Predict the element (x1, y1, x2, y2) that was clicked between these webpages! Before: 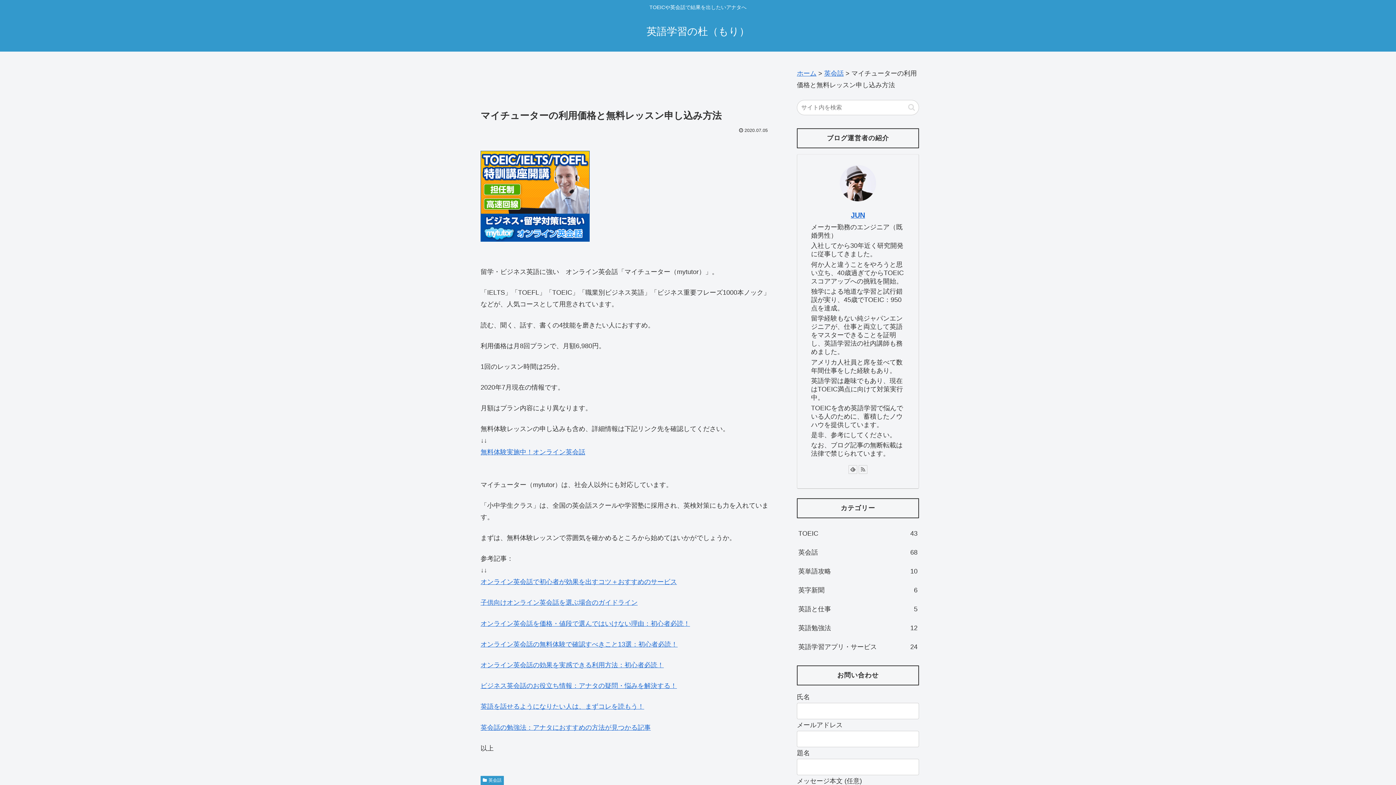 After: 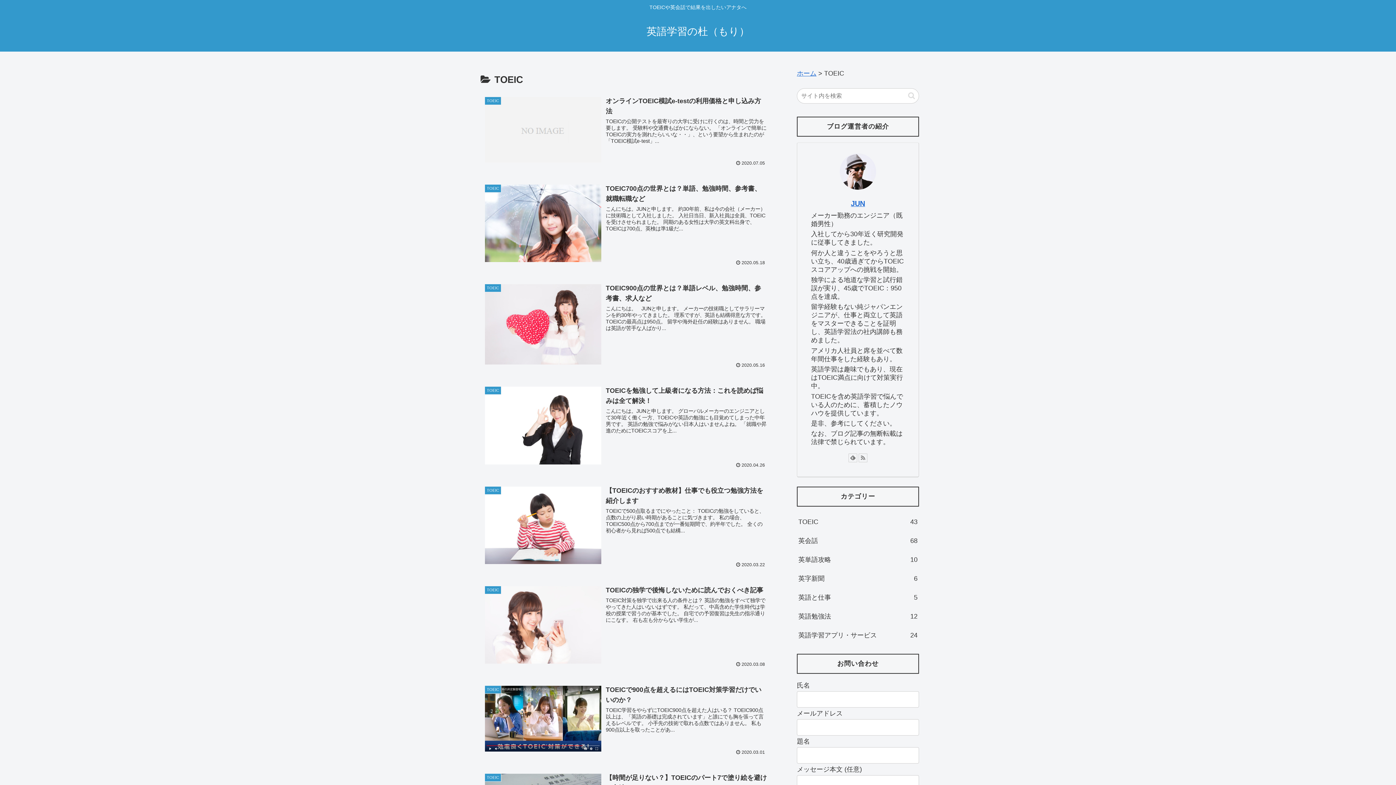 Action: bbox: (797, 524, 919, 543) label: TOEIC
43